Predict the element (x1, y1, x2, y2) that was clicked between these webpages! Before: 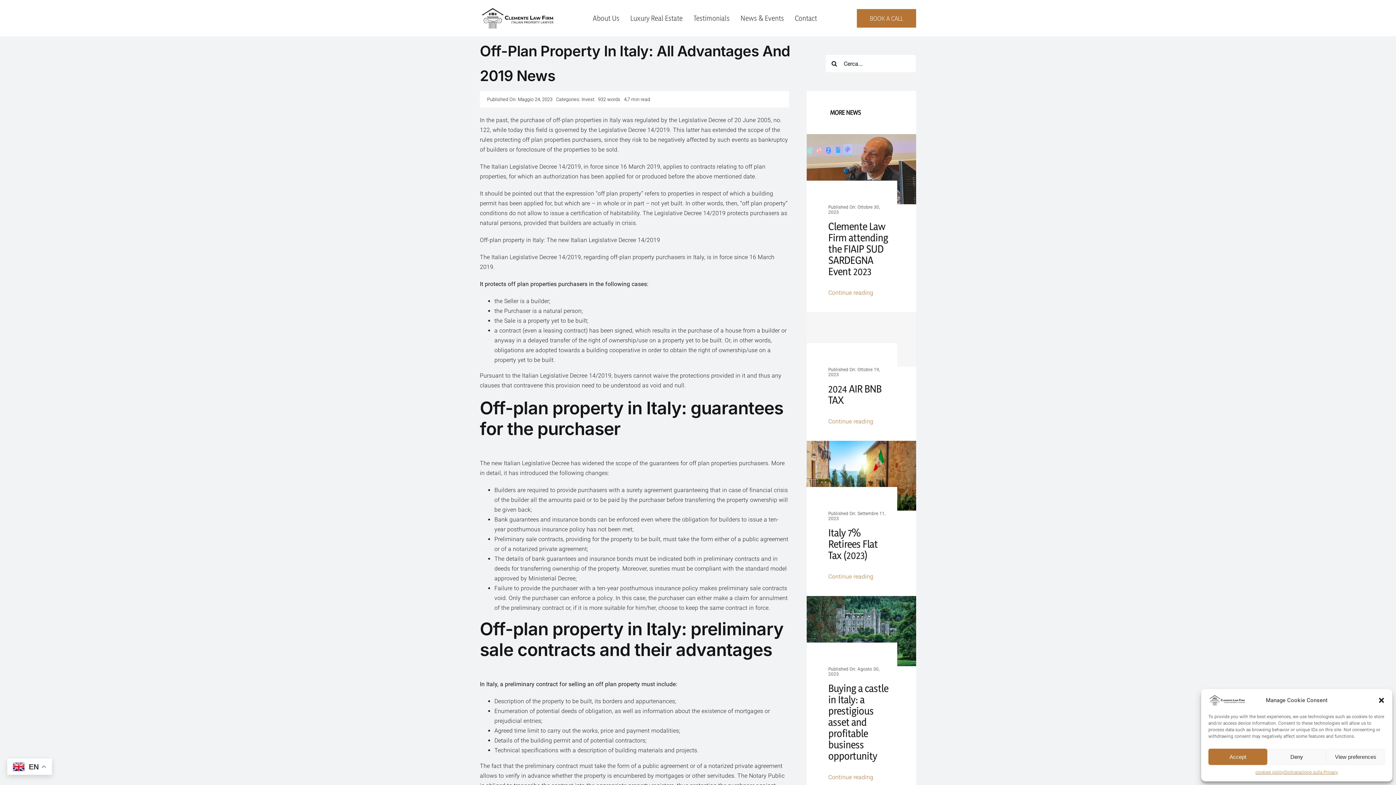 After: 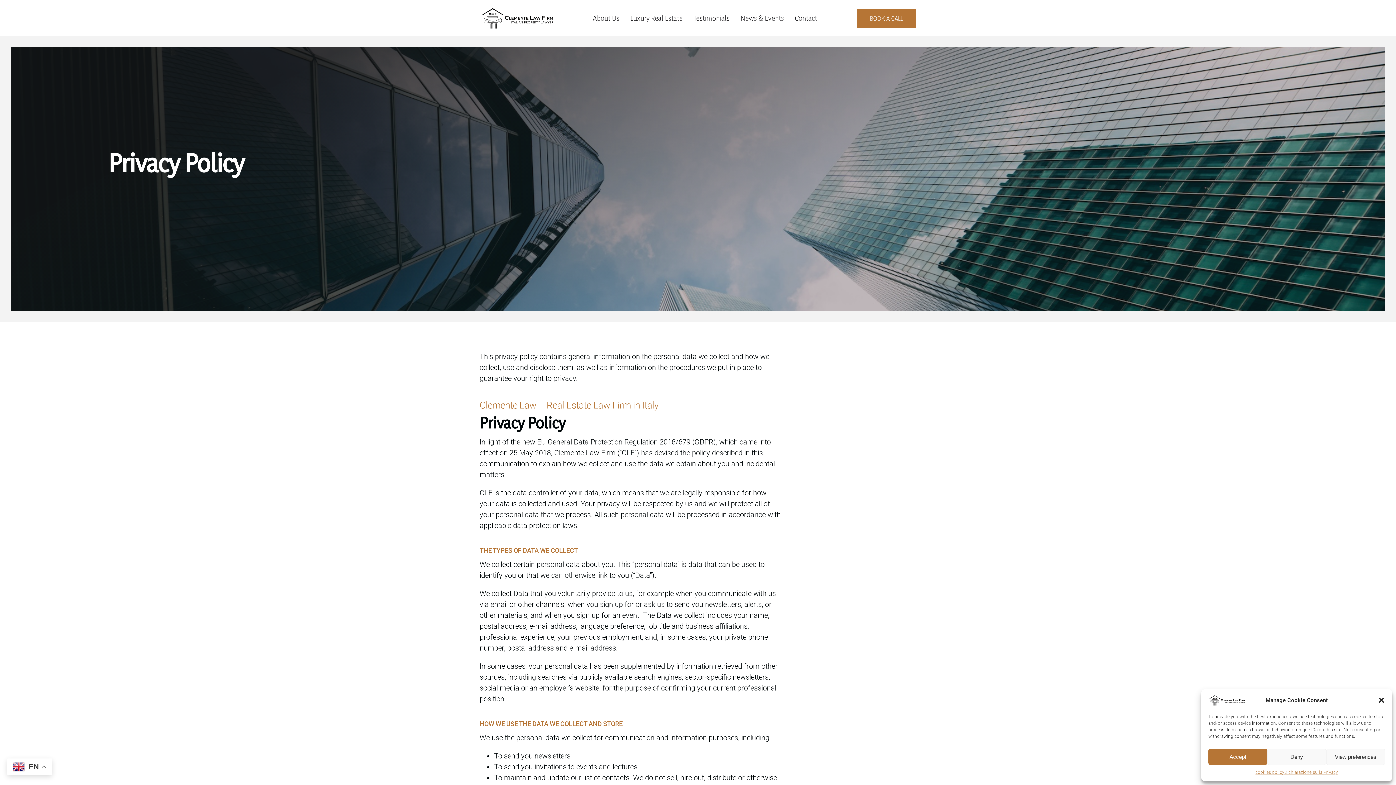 Action: label: Dichiarazione sulla Privacy bbox: (1284, 769, 1338, 776)